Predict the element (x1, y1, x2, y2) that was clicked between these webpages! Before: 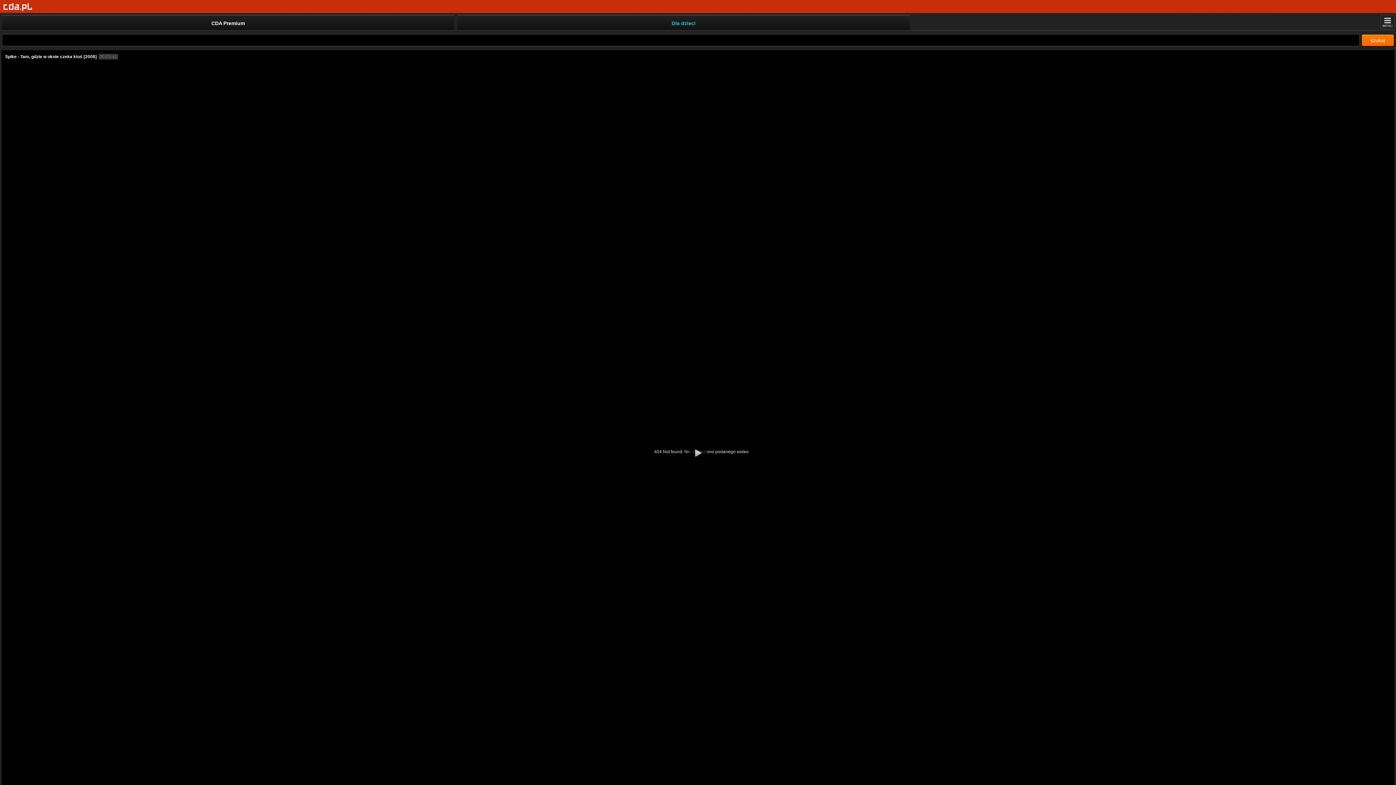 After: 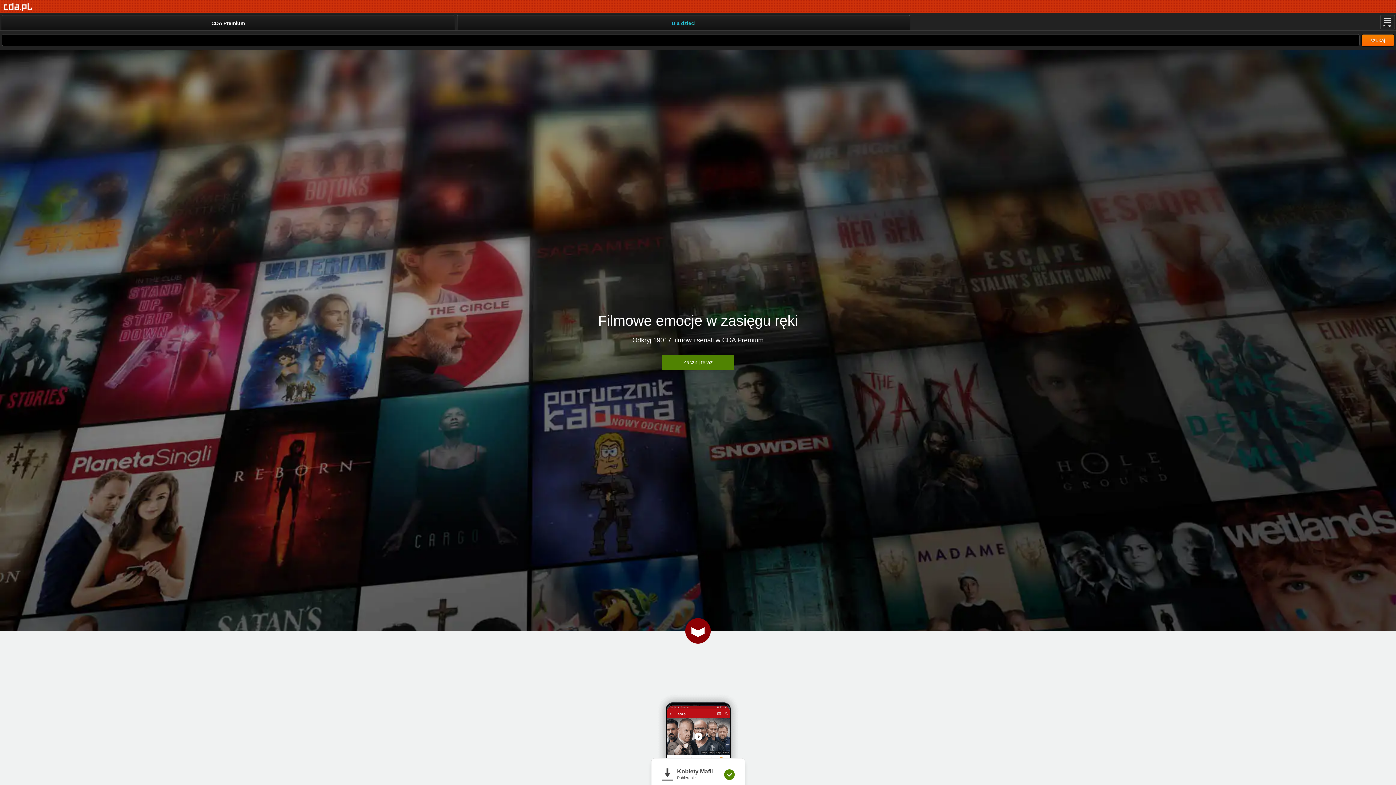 Action: label: Strona główna bbox: (3, 2, 32, 11)